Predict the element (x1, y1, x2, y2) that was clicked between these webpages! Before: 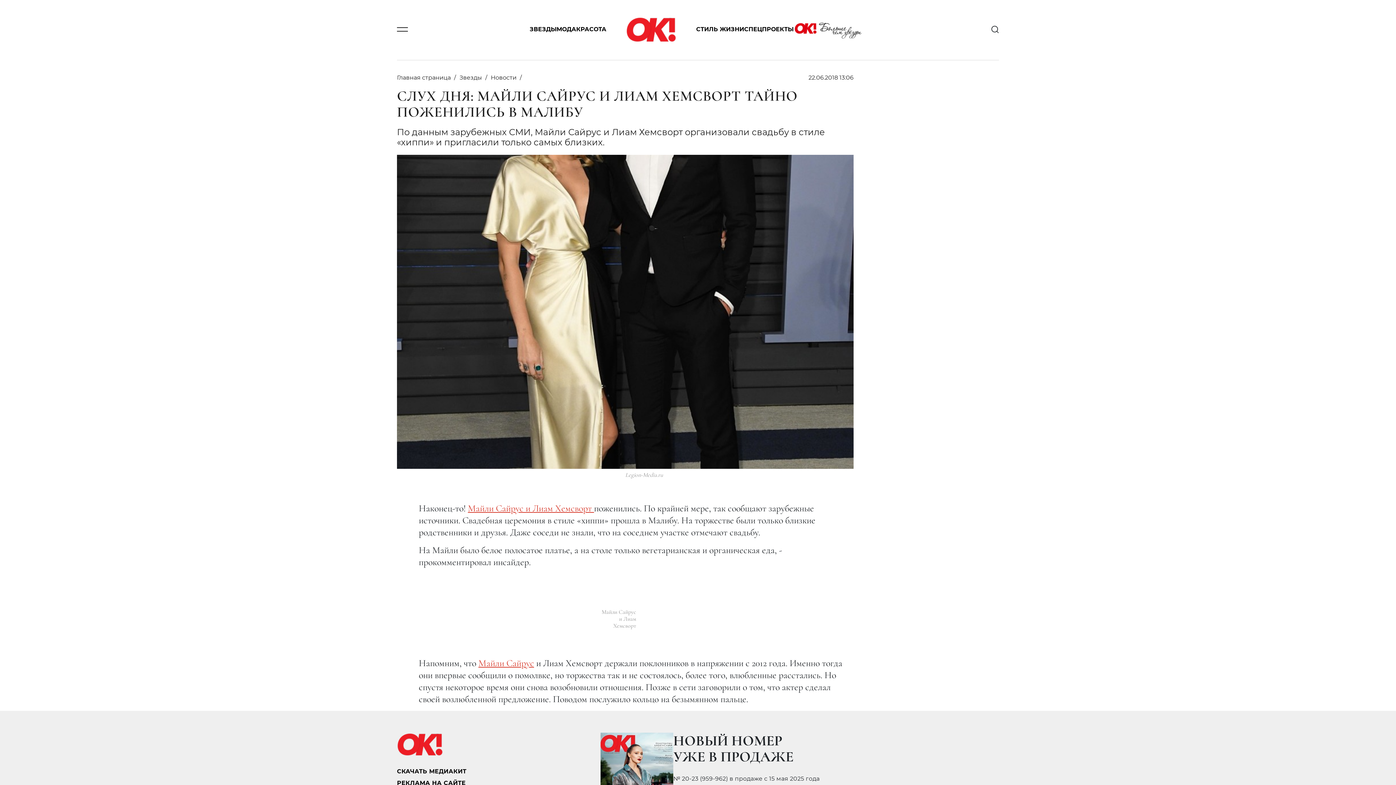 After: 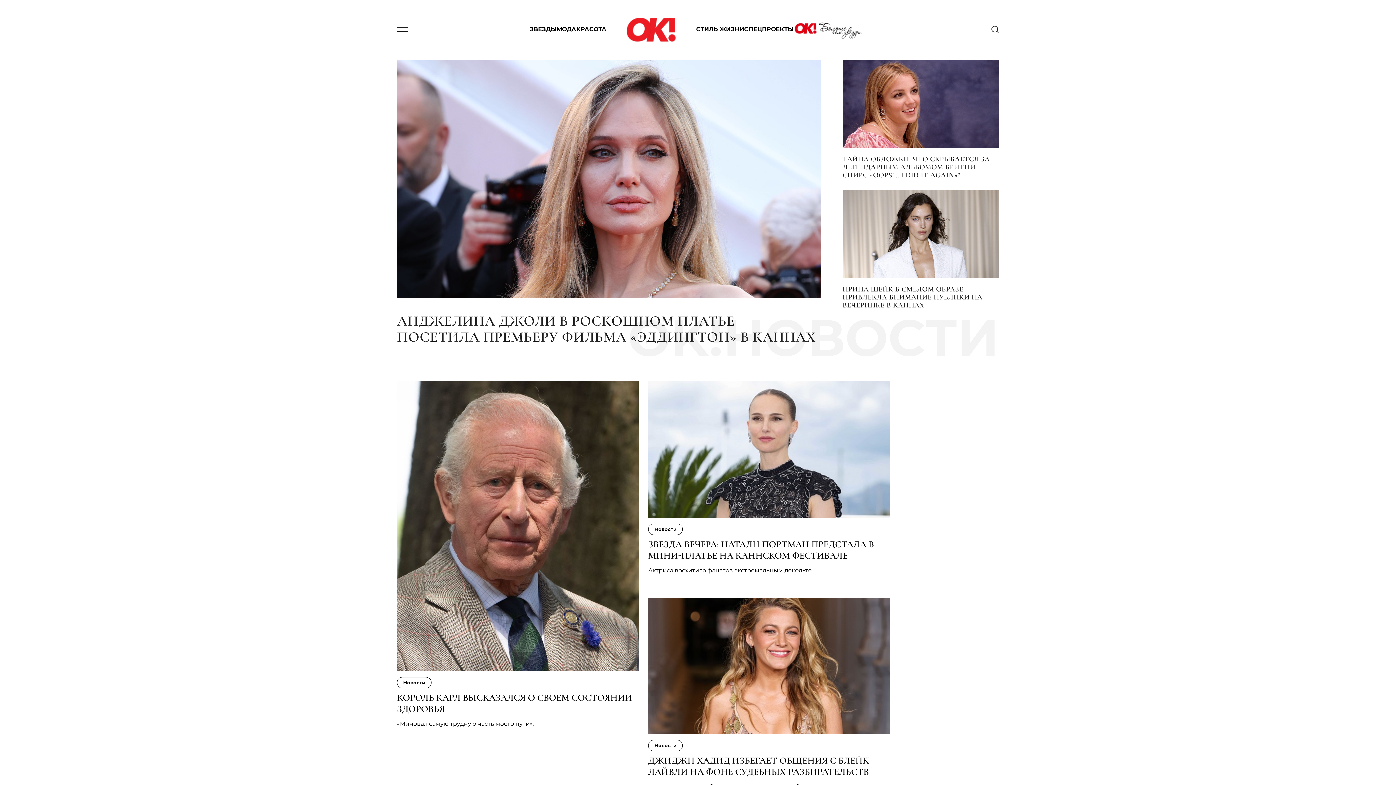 Action: label: Новости bbox: (490, 74, 516, 81)